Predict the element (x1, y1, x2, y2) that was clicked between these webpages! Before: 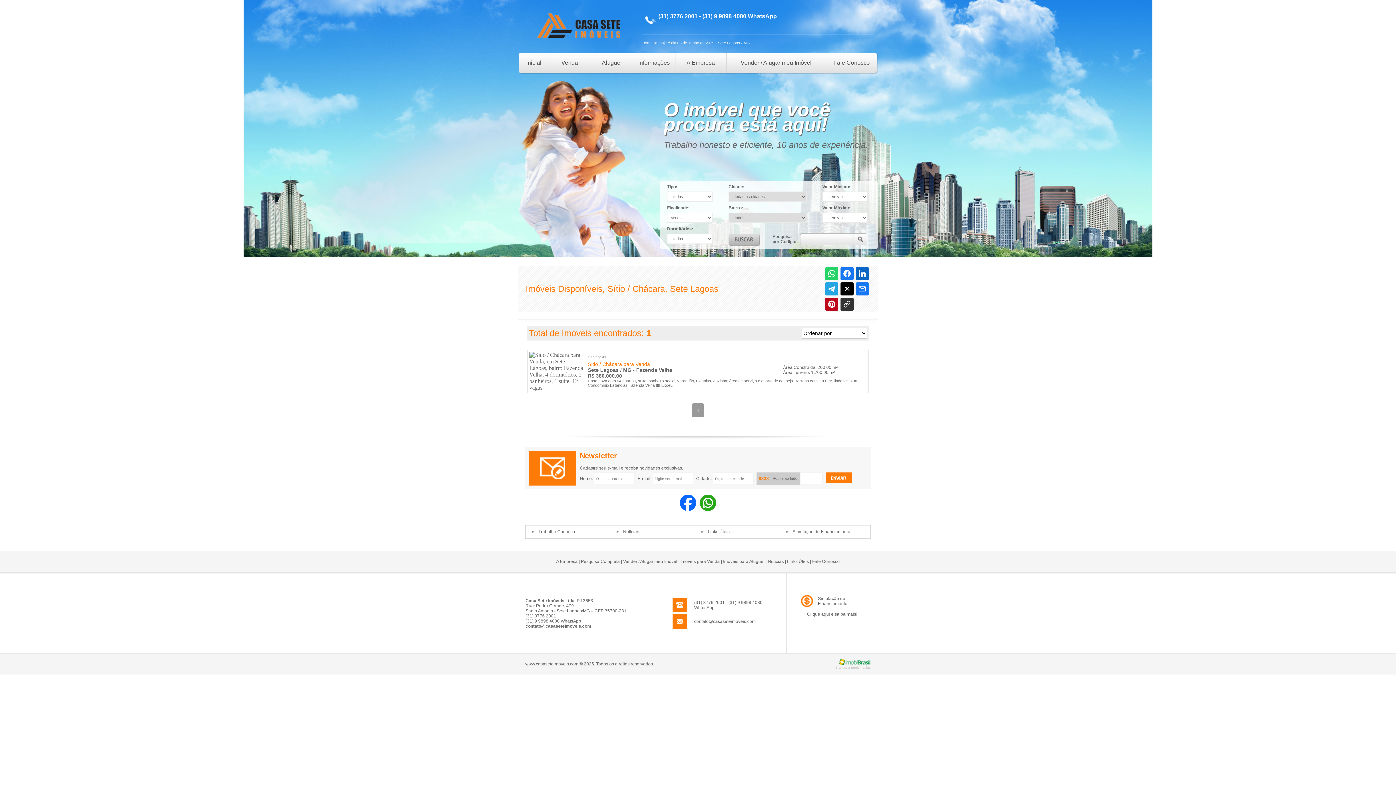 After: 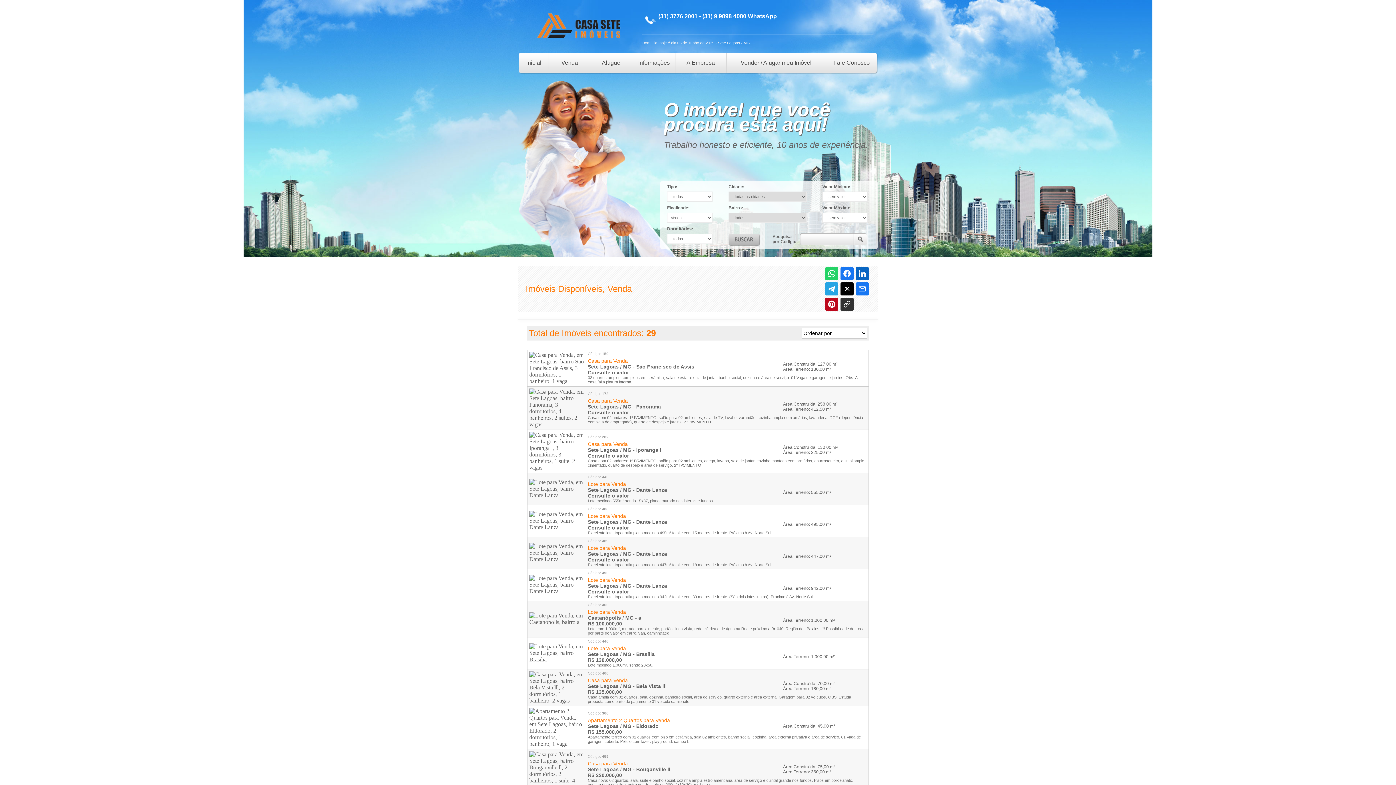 Action: bbox: (680, 559, 720, 564) label: Imóveis para Venda